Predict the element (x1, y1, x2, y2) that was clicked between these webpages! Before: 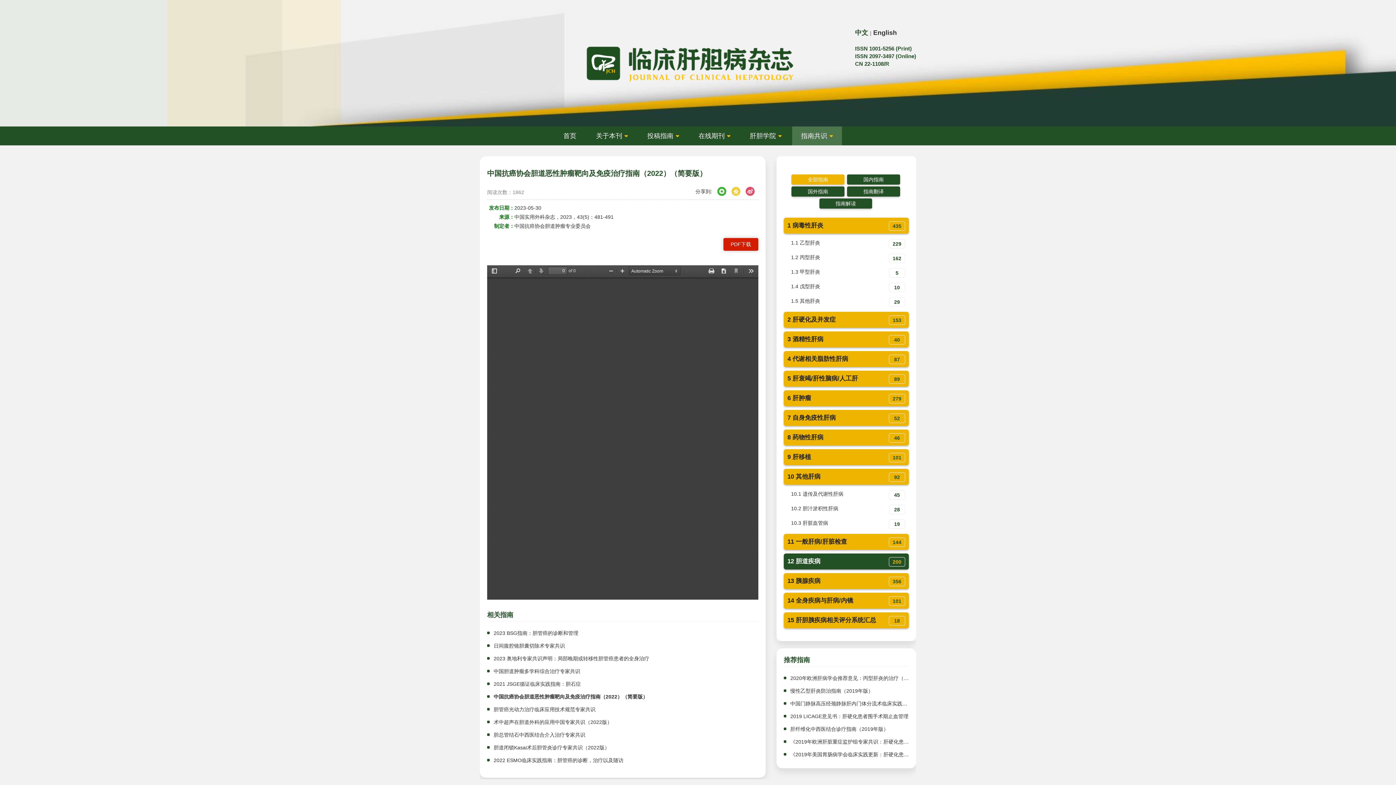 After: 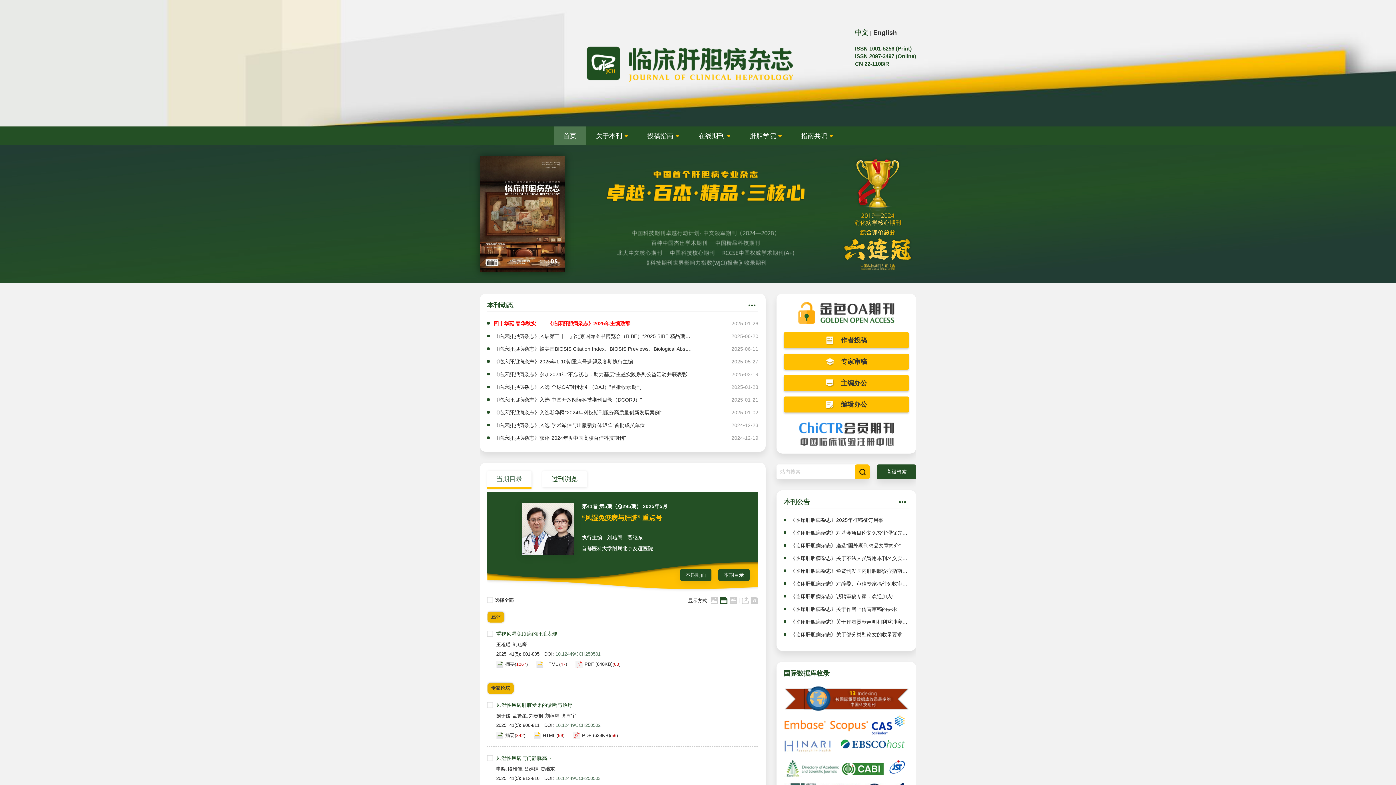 Action: bbox: (554, 126, 585, 145) label: 首页